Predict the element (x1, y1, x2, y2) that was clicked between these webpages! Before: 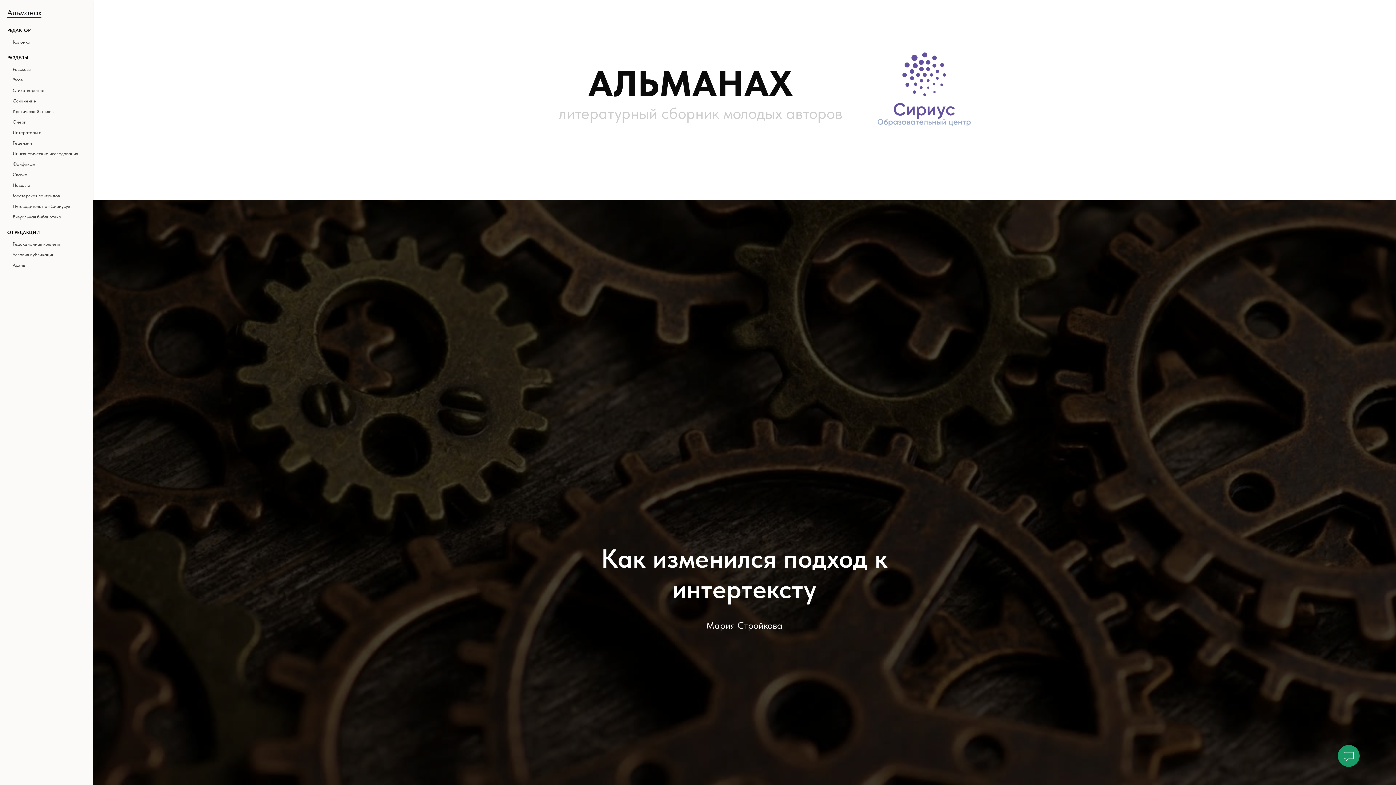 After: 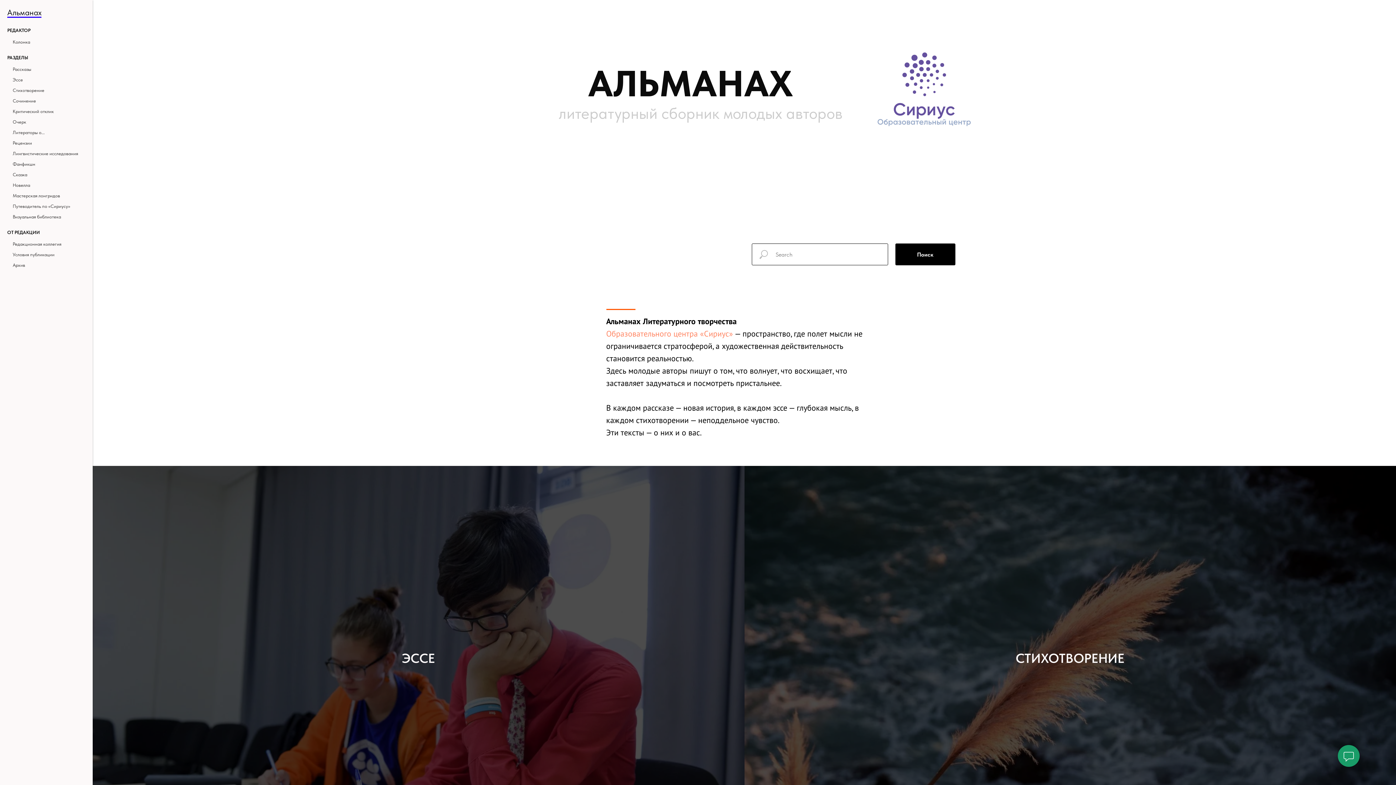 Action: bbox: (588, 61, 792, 105) label: АЛЬМАНАХ